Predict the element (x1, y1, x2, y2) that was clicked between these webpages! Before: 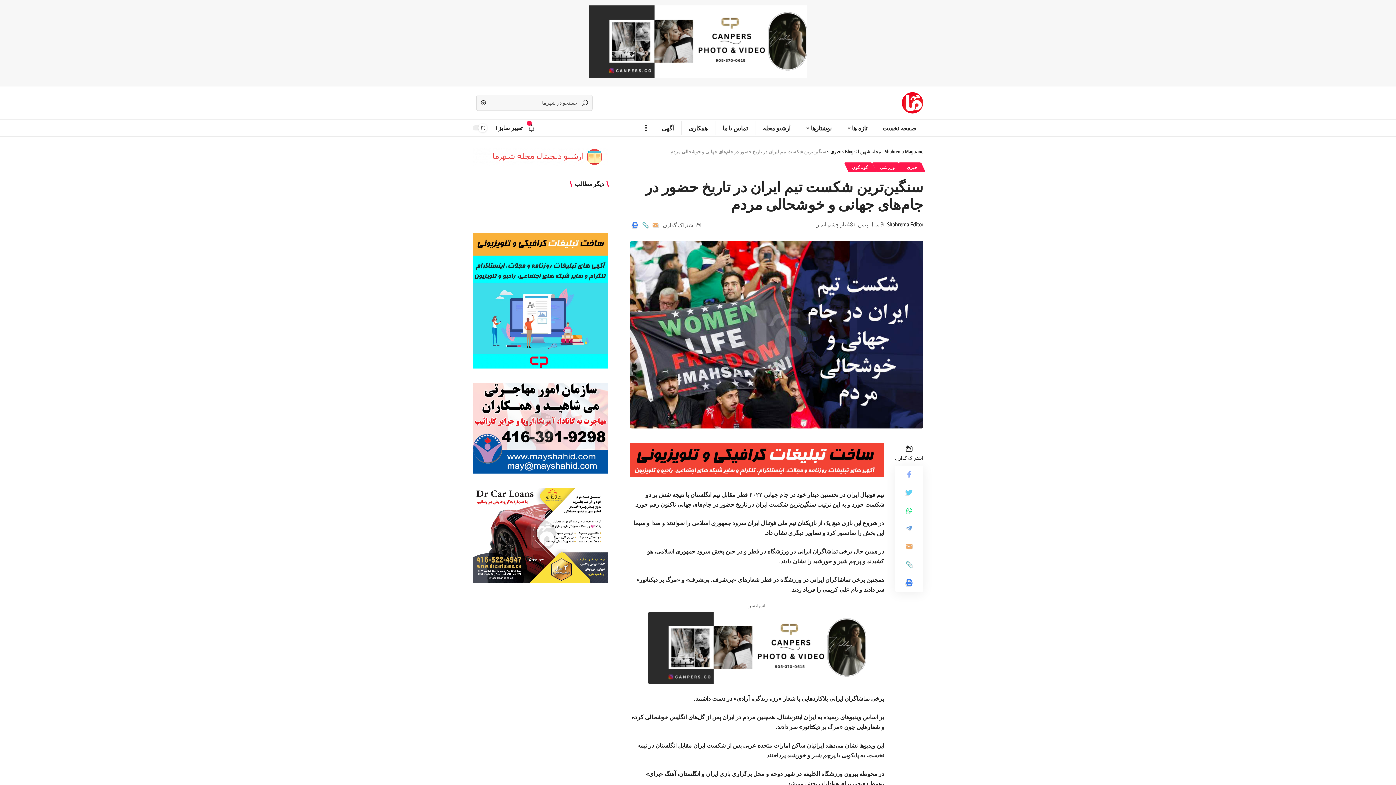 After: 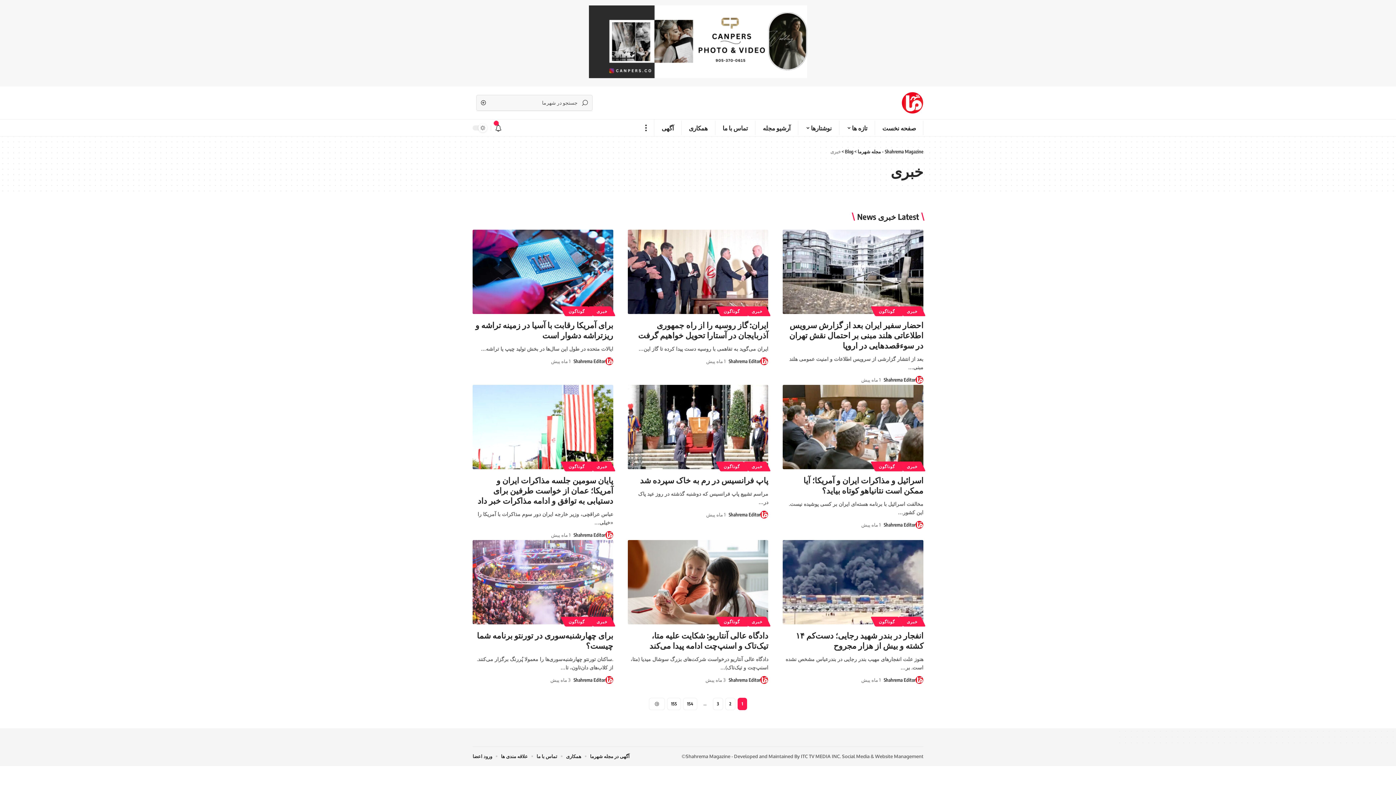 Action: bbox: (901, 162, 923, 172) label: خبری